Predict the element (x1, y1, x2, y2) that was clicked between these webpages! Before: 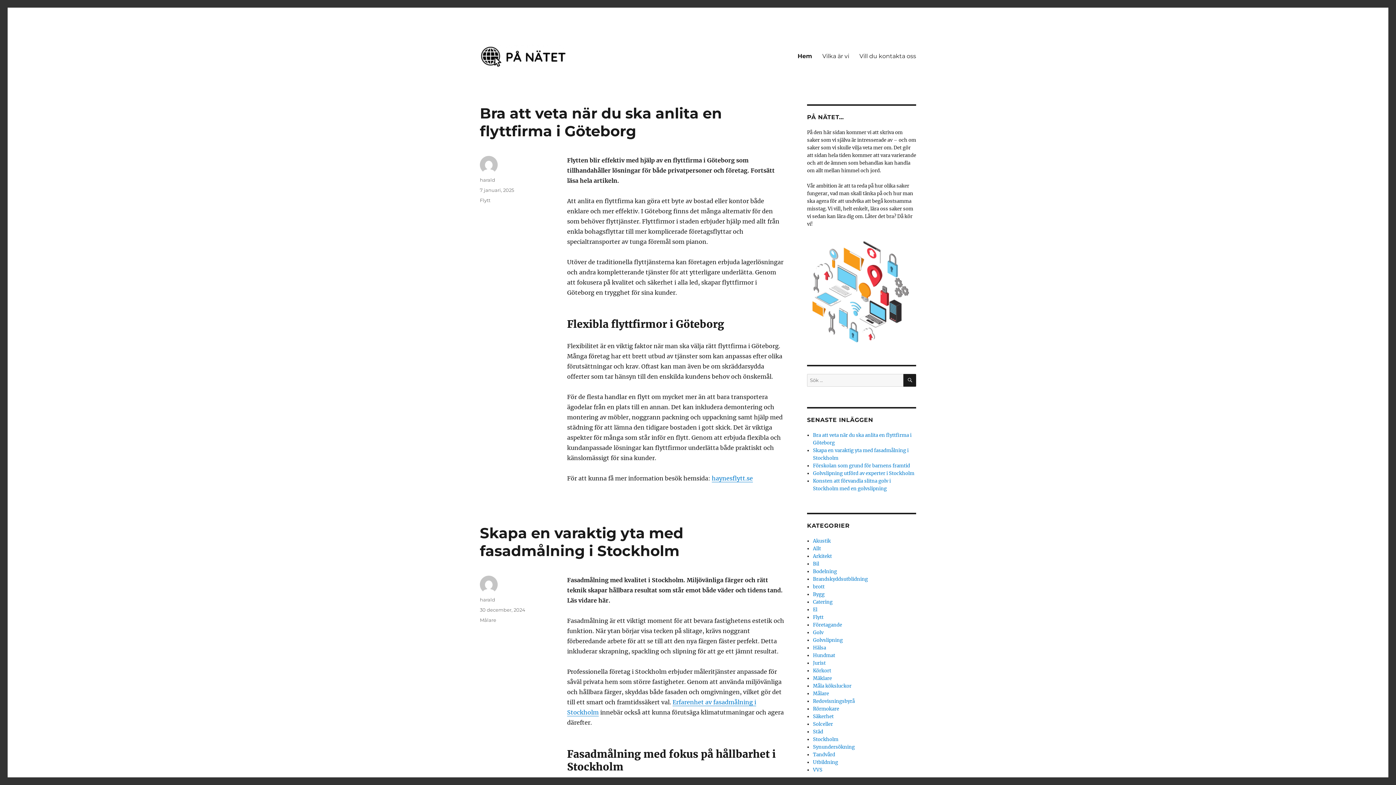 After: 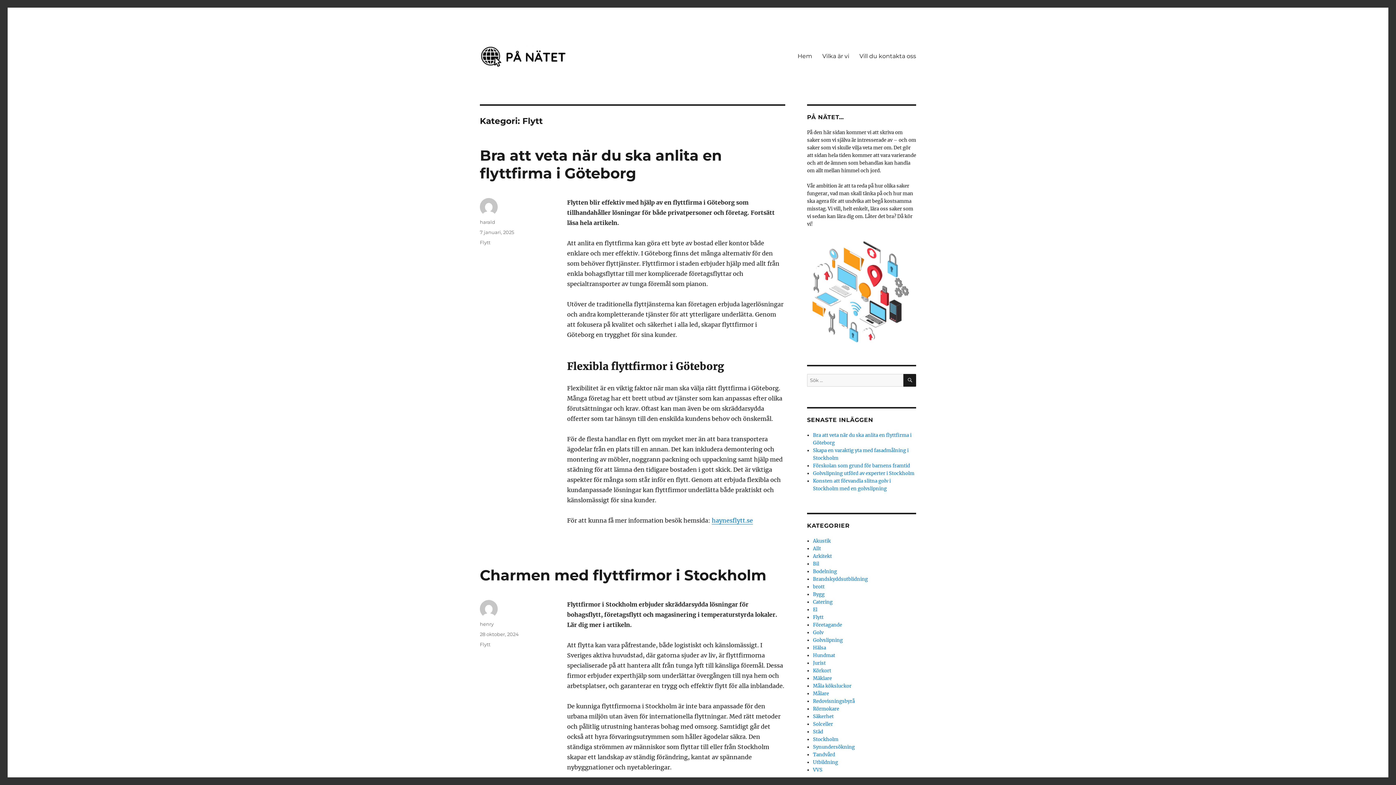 Action: label: Flytt bbox: (813, 614, 823, 620)